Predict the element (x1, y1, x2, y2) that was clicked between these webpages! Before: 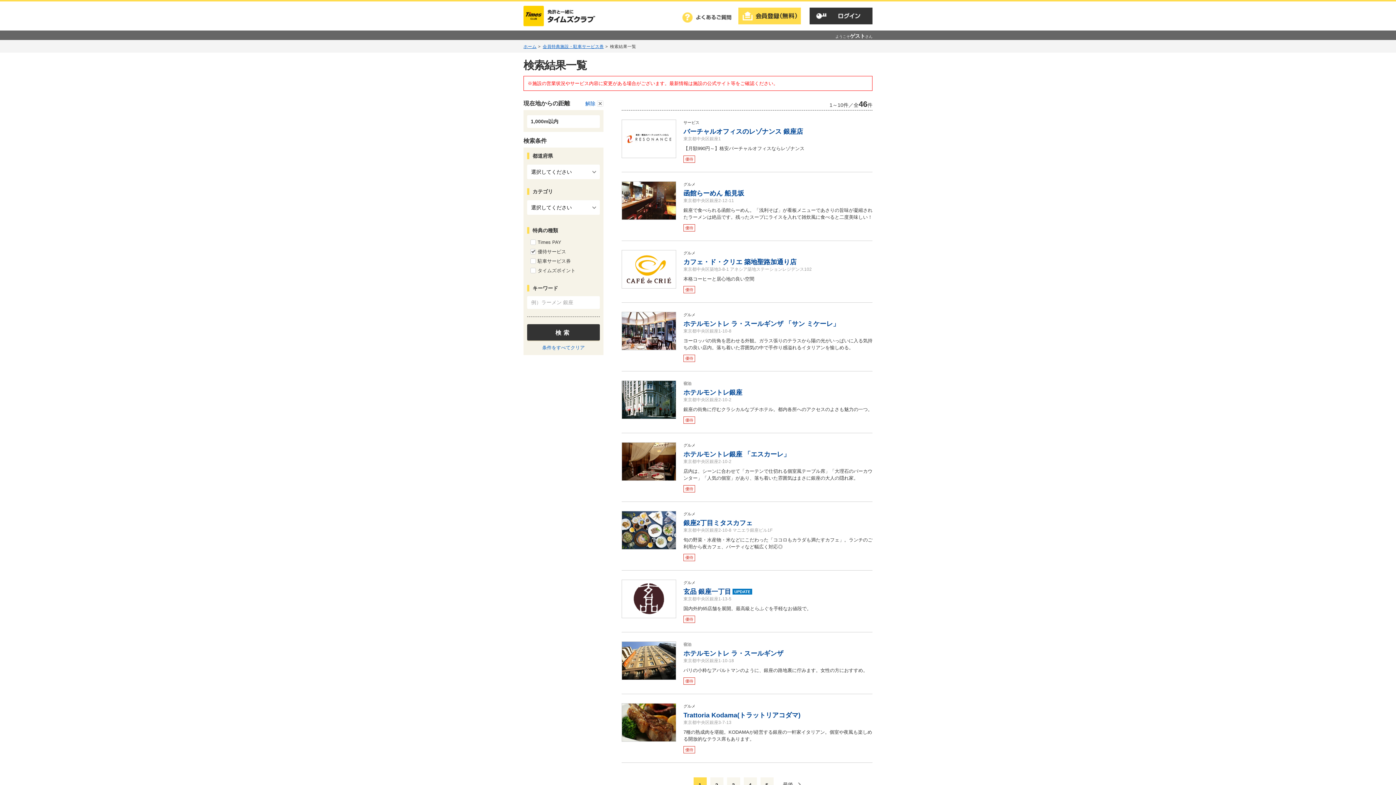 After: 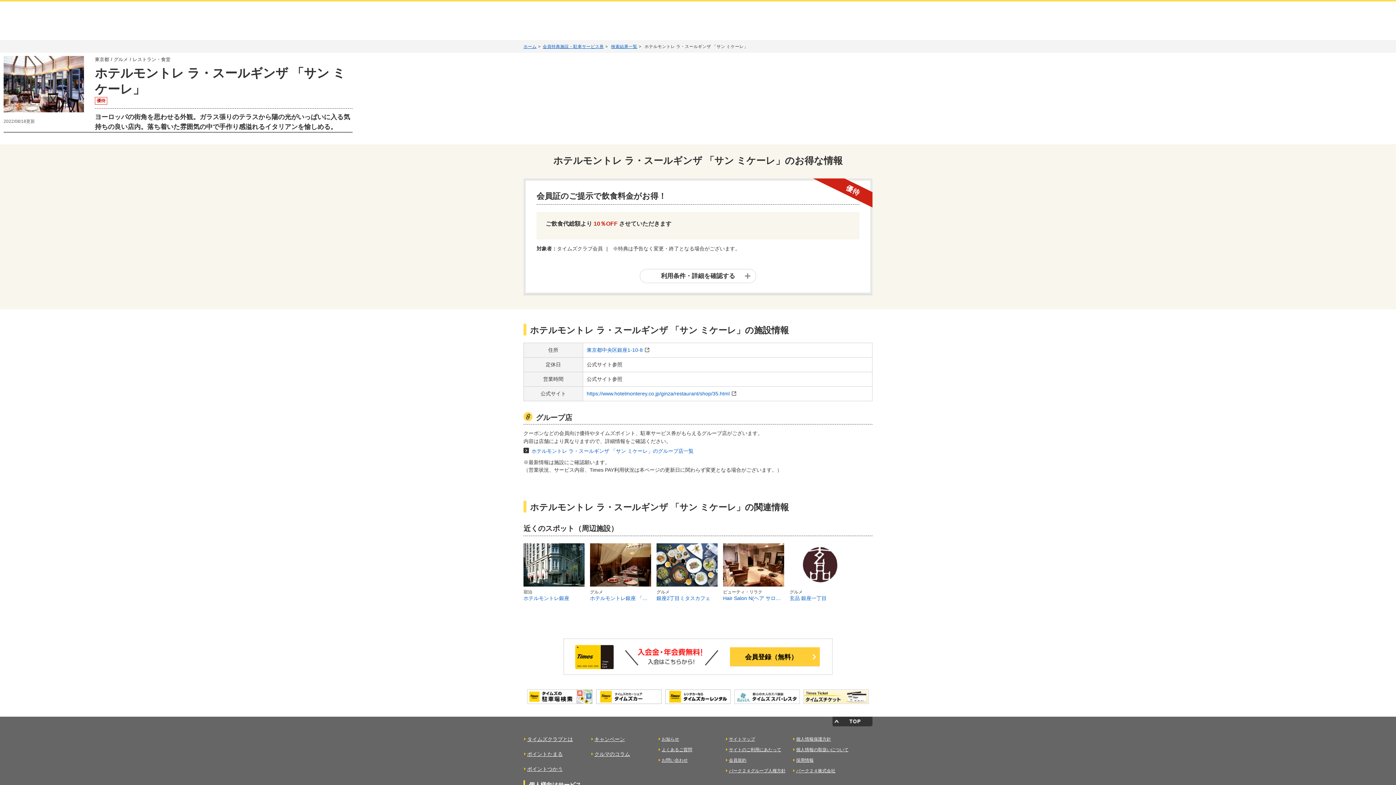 Action: bbox: (621, 302, 872, 371) label: グルメ
ホテルモントレ ラ・スールギンザ 「サン ミケーレ」 
東京都中央区銀座1-10-8
ヨーロッパの街角を思わせる外観。ガラス張りのテラスから陽の光がいっぱいに入る気持ちの良い店内。落ち着いた雰囲気の中で手作り感溢れるイタリアンを愉しめる。
優待